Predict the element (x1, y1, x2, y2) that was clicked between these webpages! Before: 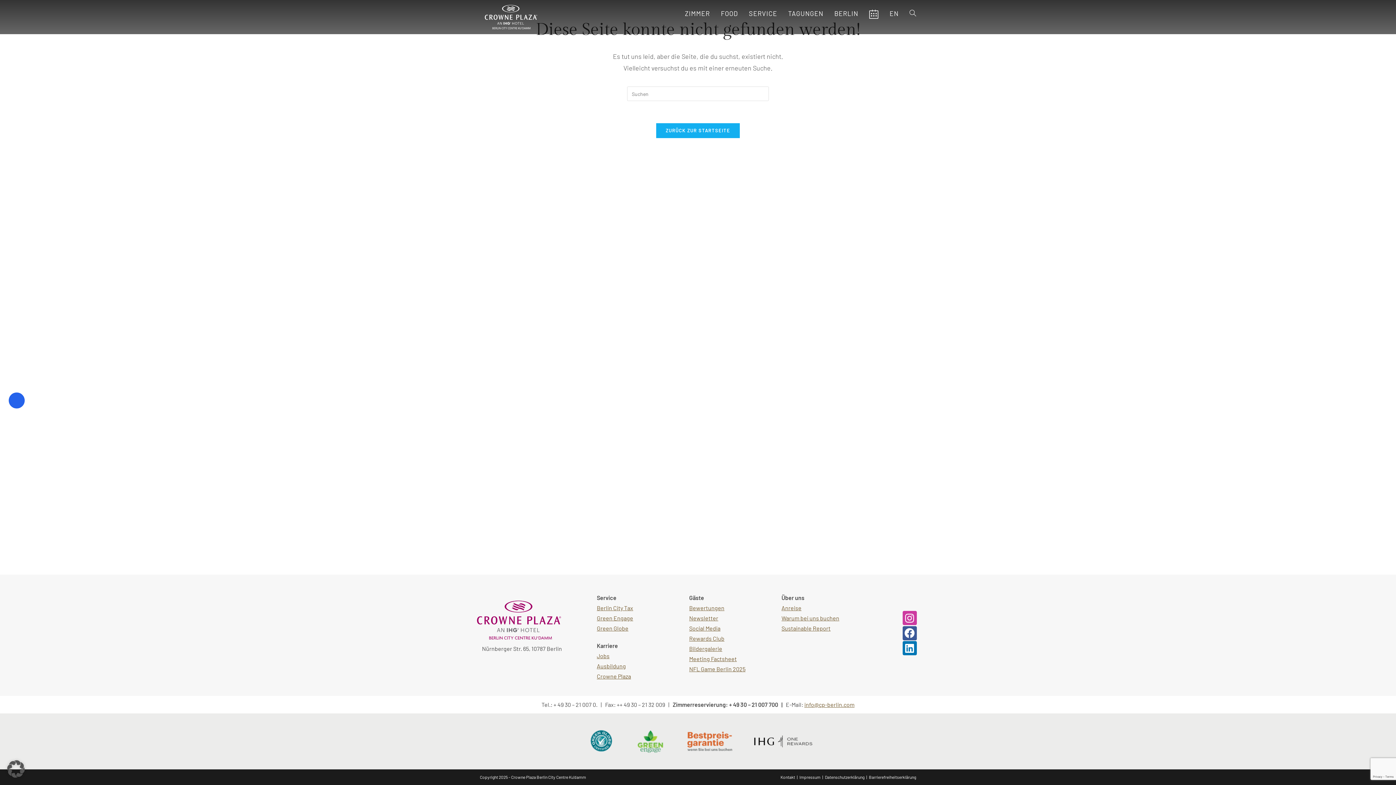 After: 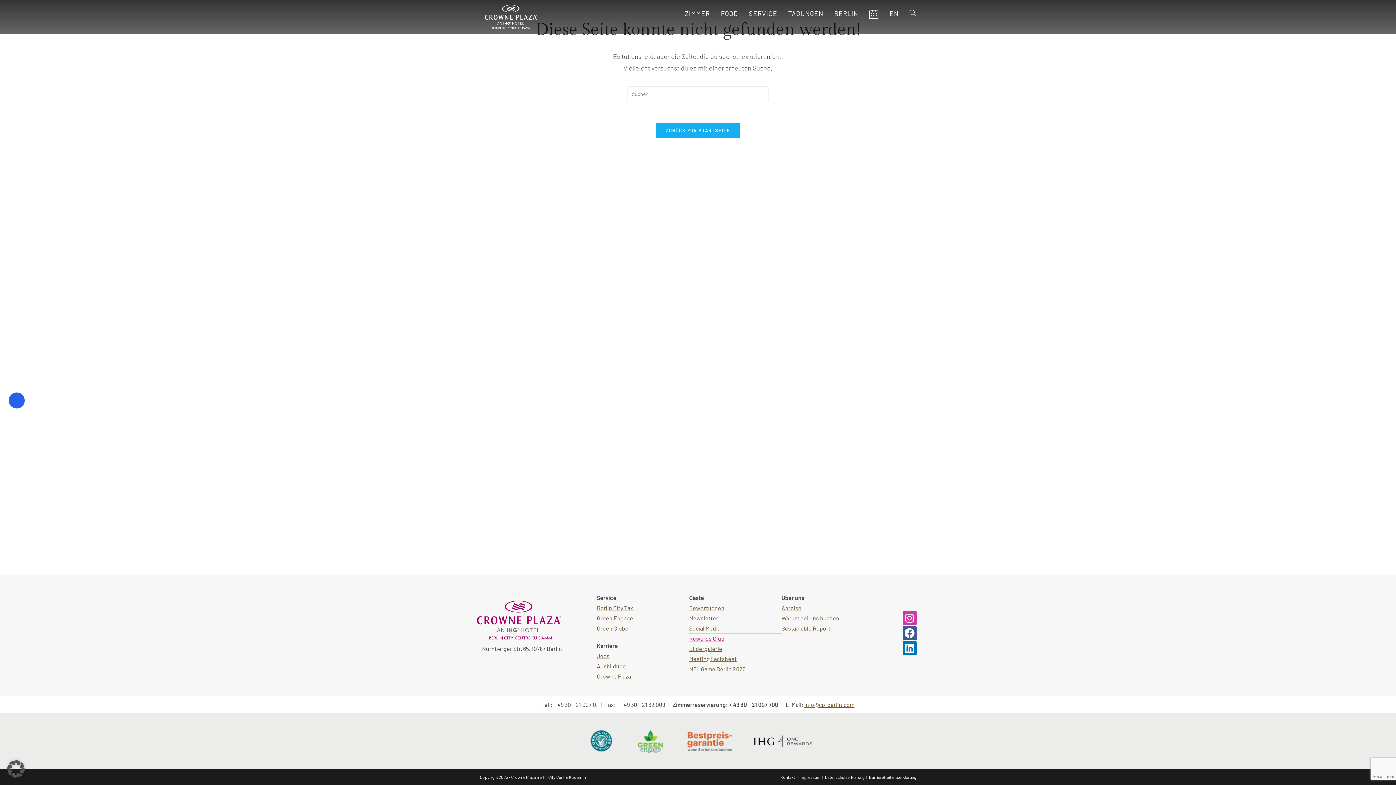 Action: label: Rewards Club bbox: (689, 633, 781, 644)